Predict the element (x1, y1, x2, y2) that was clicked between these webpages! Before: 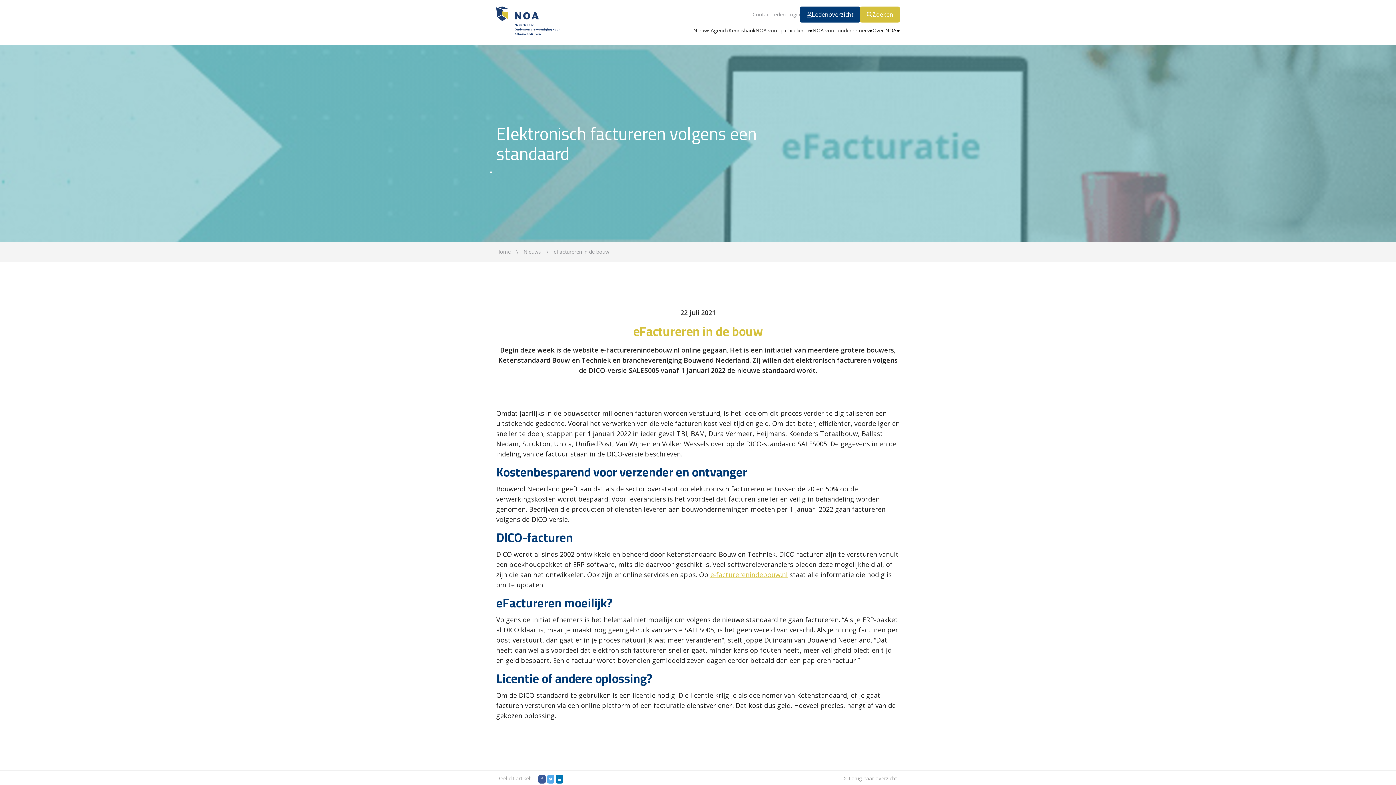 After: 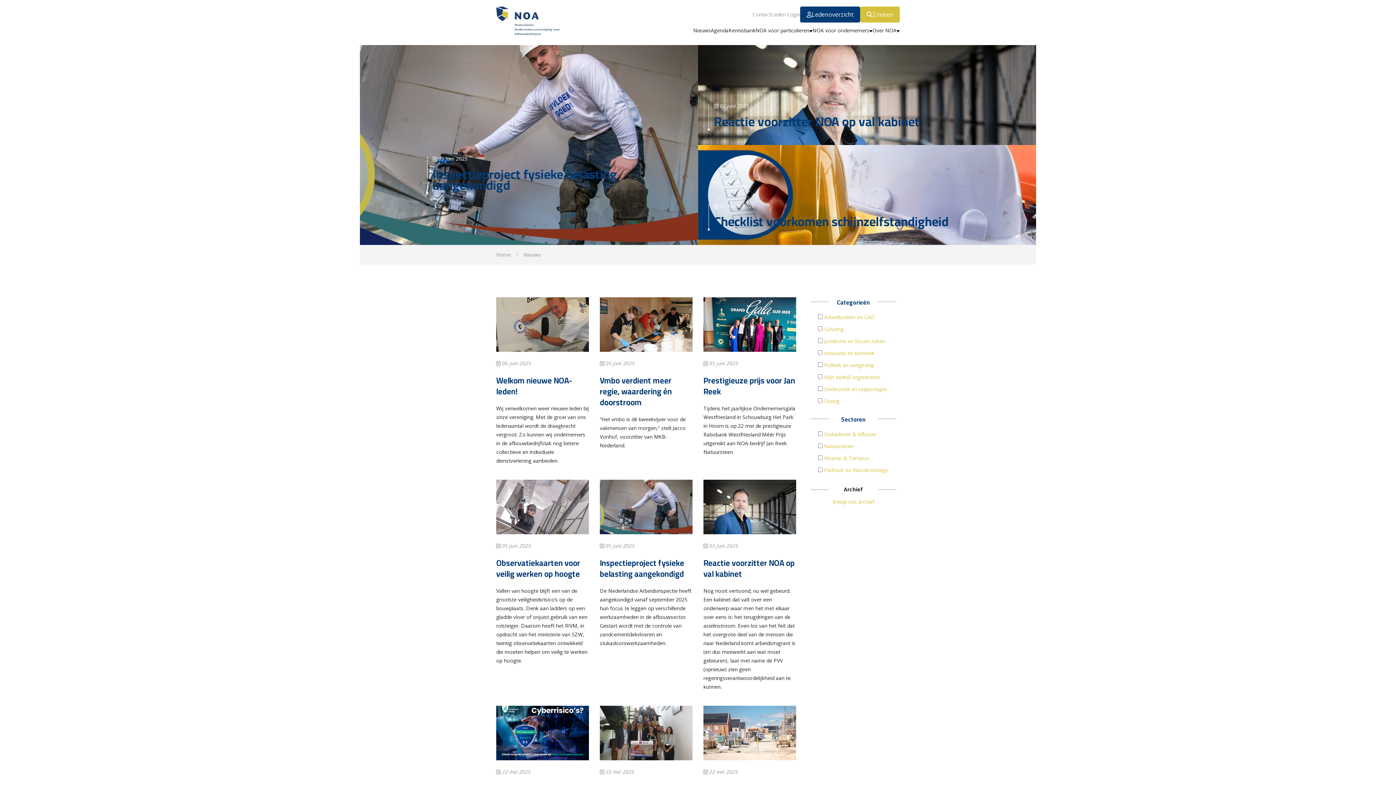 Action: label: Nieuws bbox: (693, 26, 710, 34)